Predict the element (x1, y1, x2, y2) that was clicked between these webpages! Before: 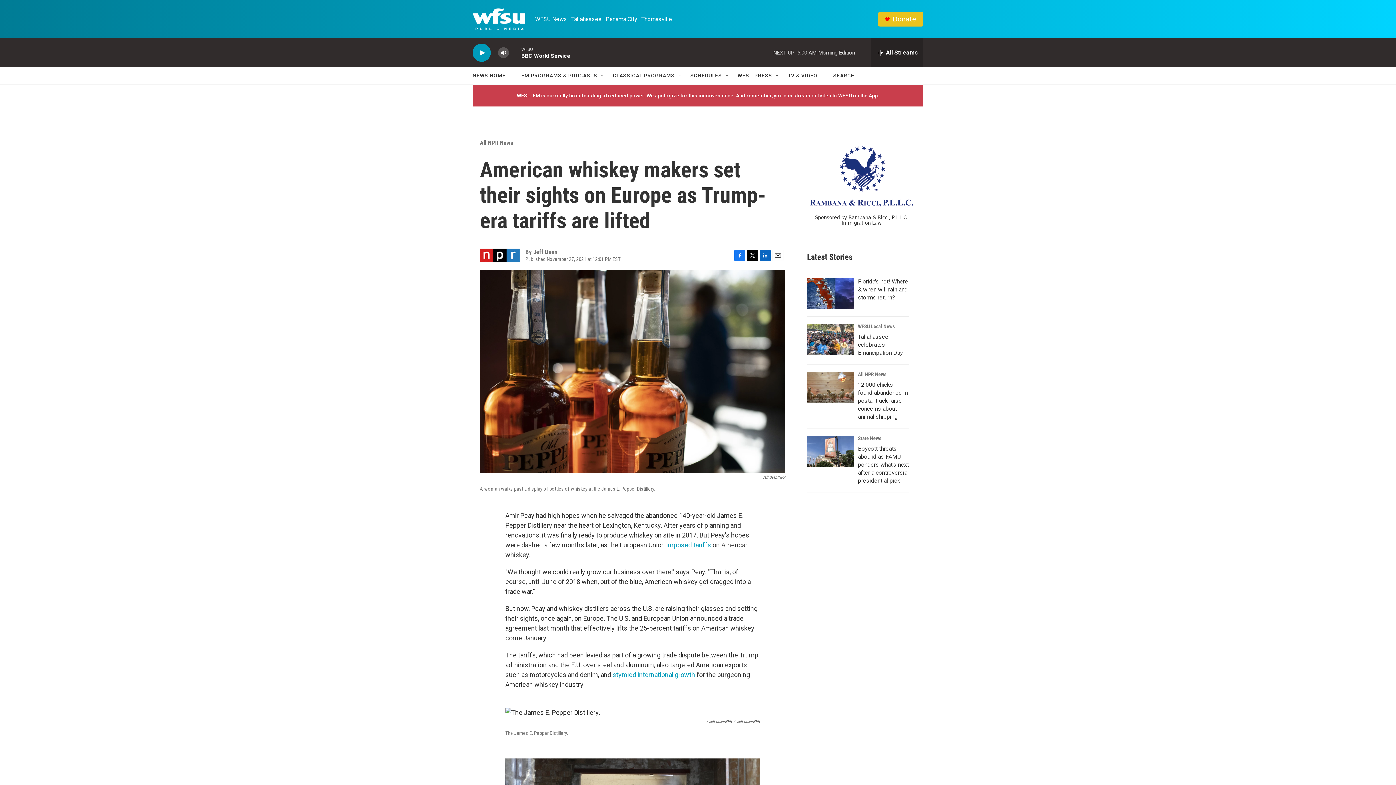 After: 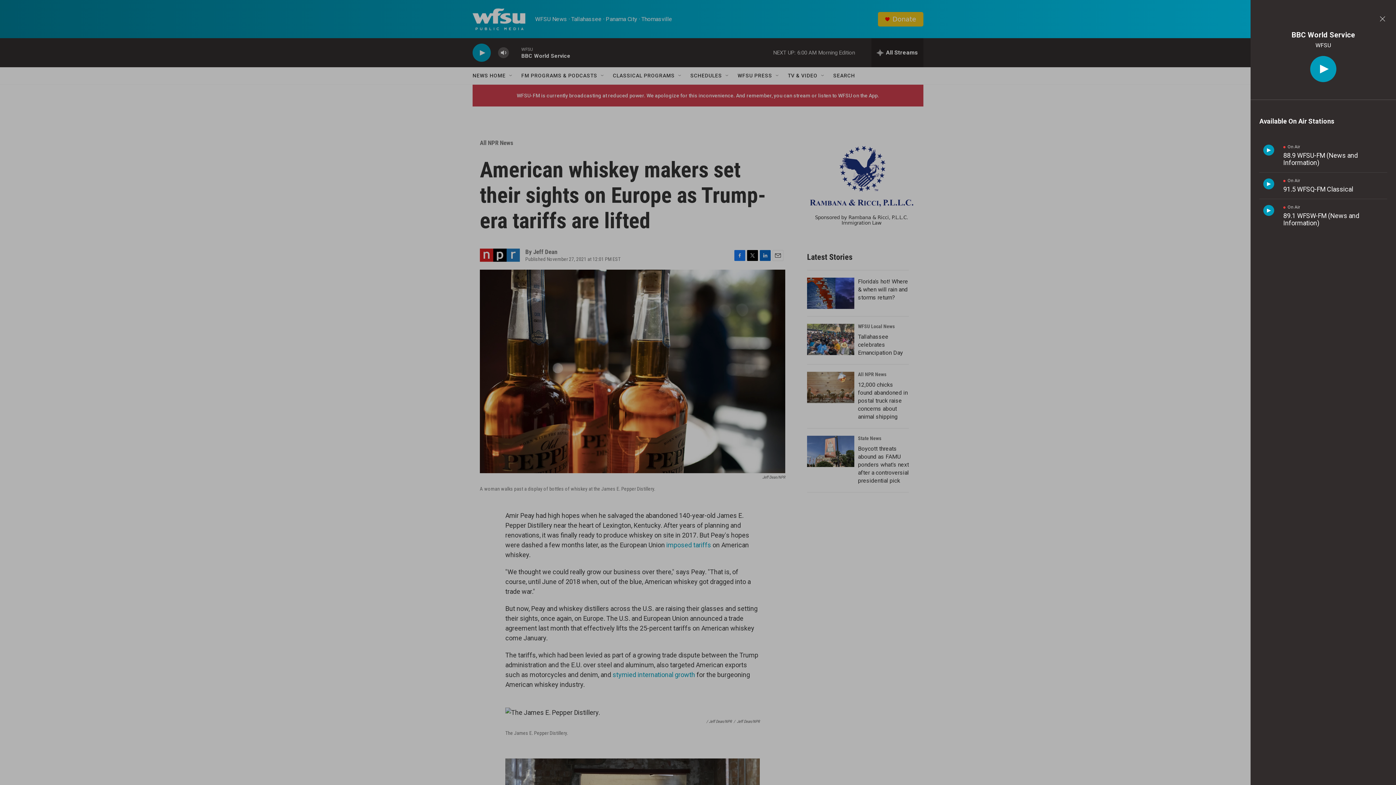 Action: label: all streams bbox: (871, 38, 923, 67)